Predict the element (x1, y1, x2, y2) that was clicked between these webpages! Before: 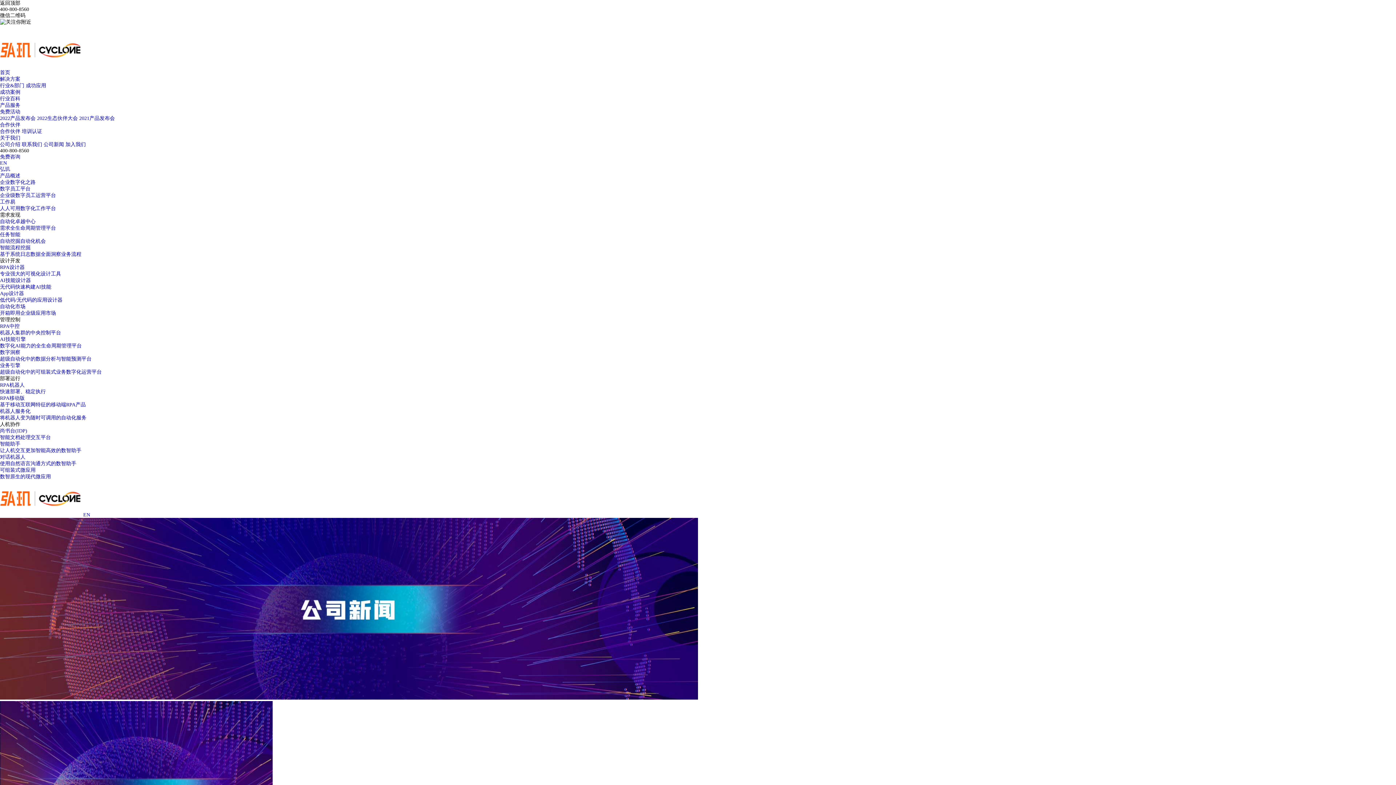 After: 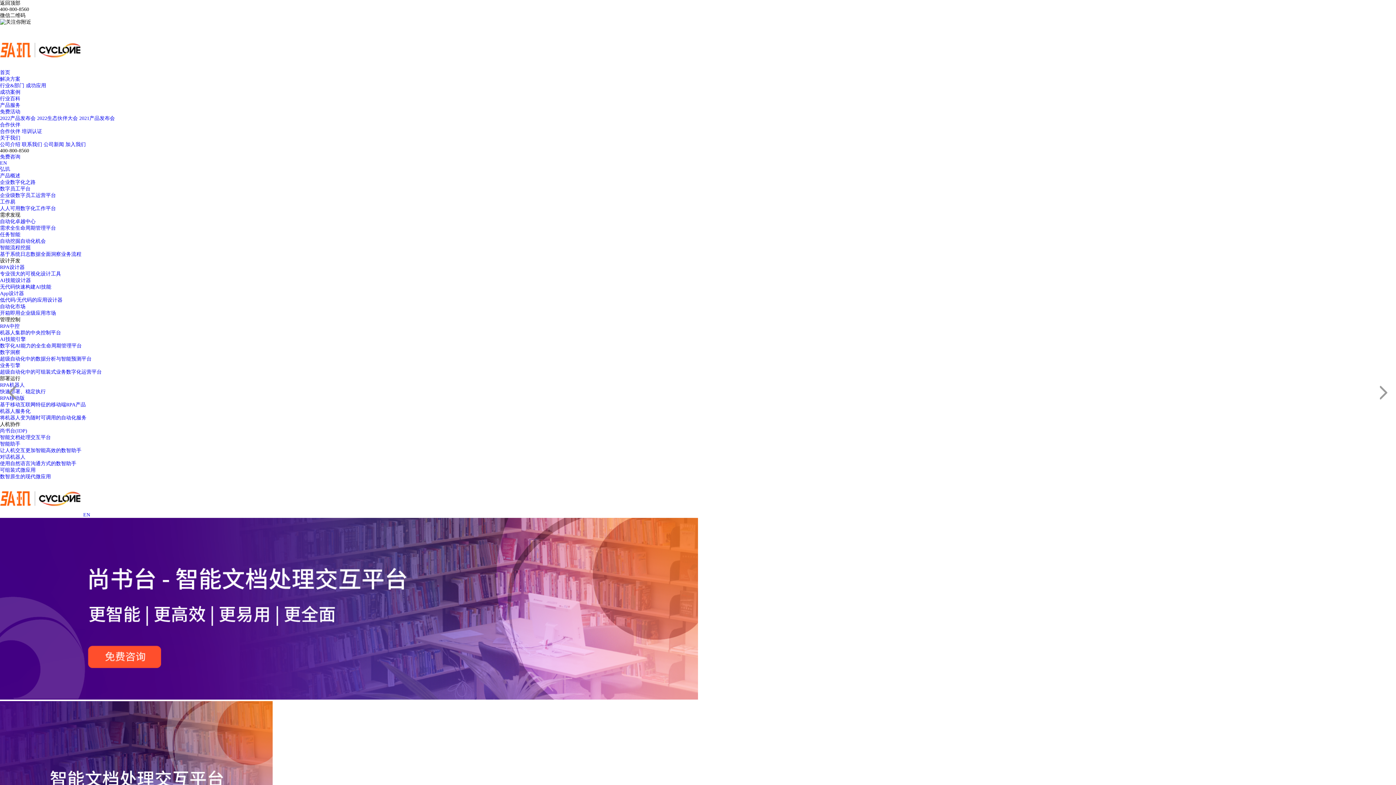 Action: bbox: (0, 428, 1396, 441) label: 尚书台(IDP)

智能文档处理交互平台